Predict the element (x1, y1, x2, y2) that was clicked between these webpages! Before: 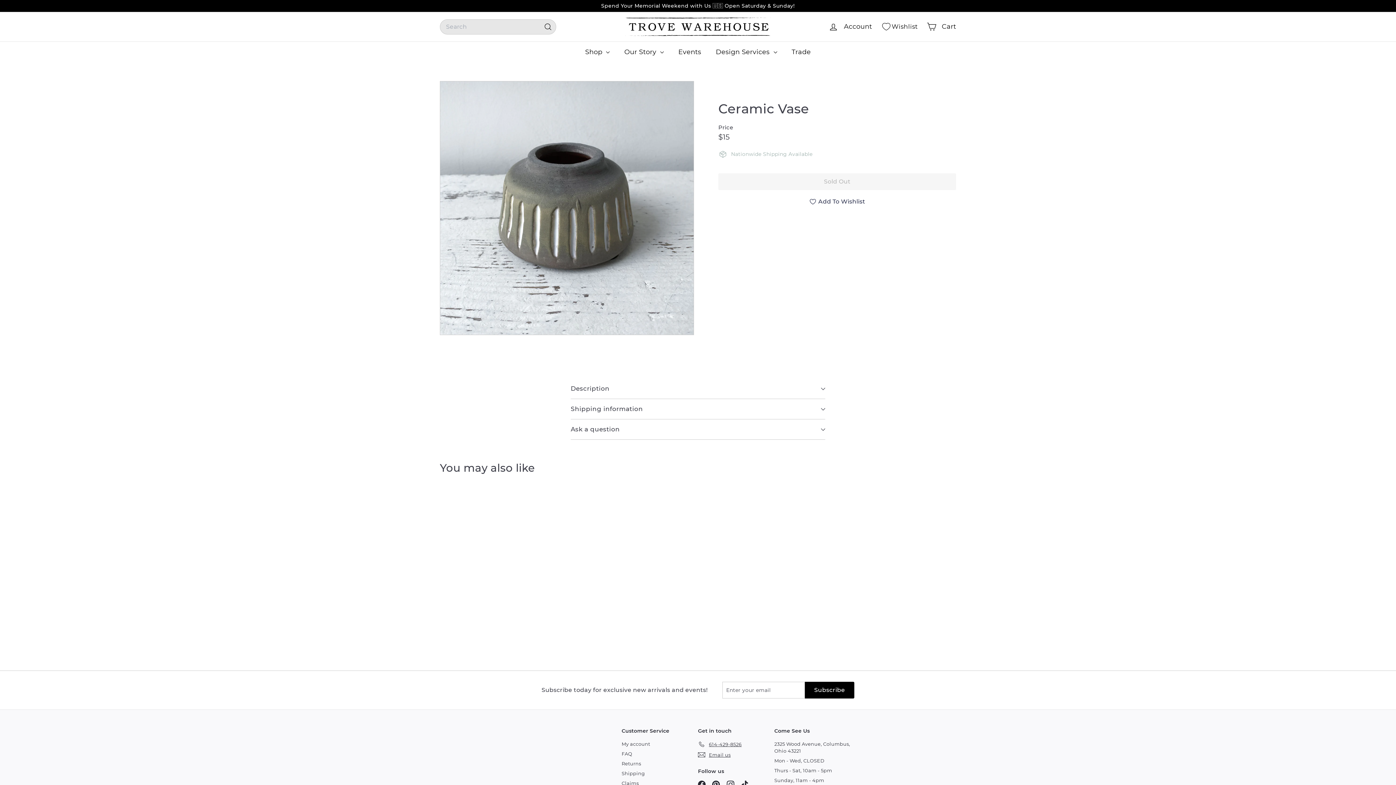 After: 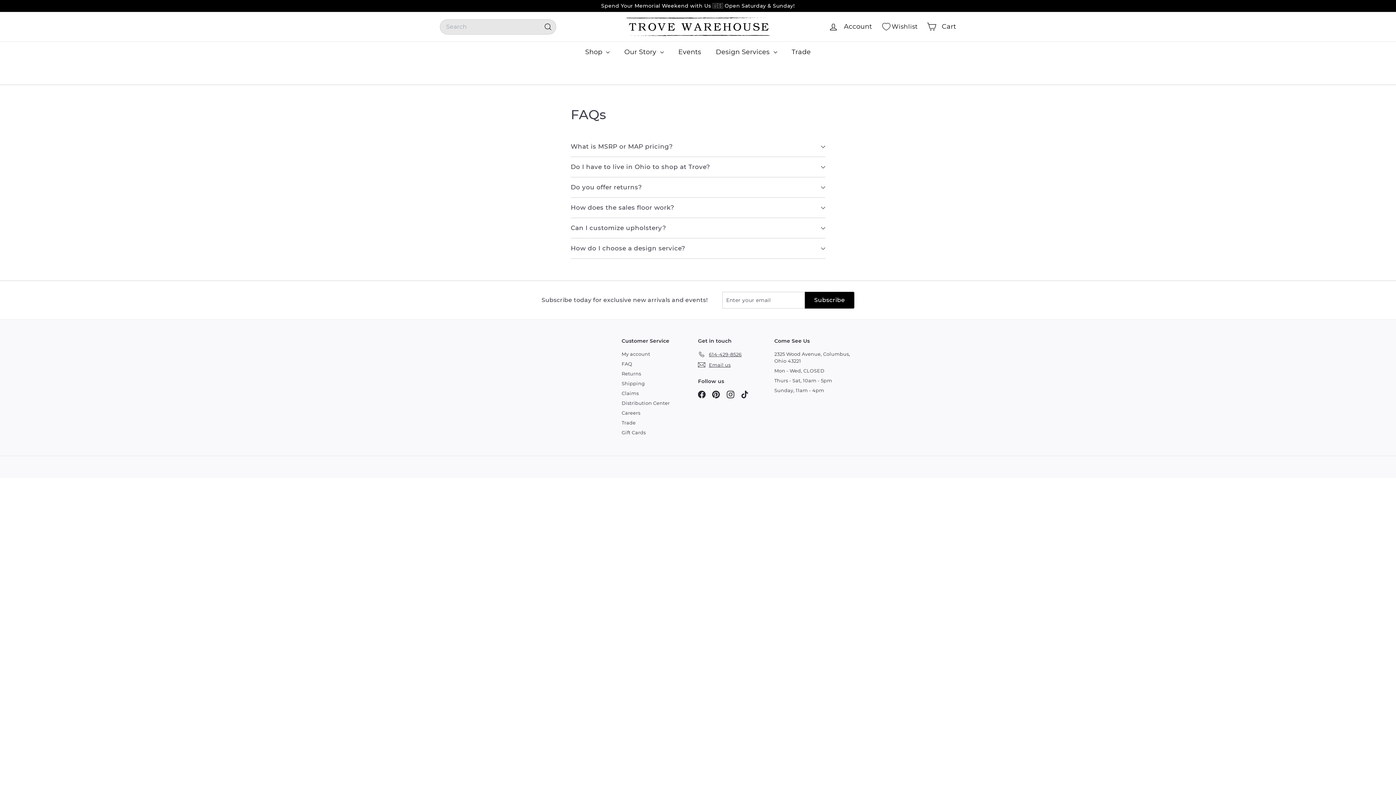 Action: bbox: (621, 749, 632, 759) label: FAQ